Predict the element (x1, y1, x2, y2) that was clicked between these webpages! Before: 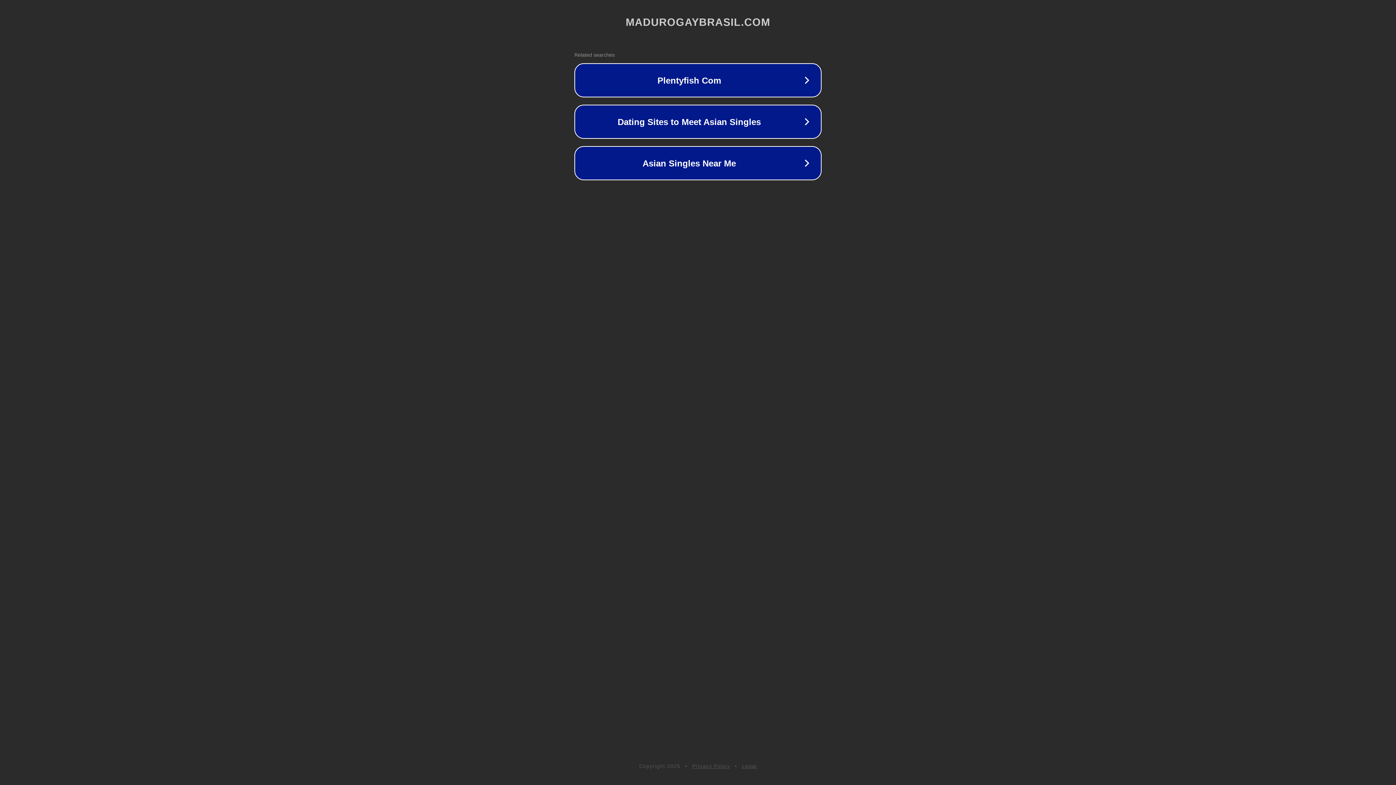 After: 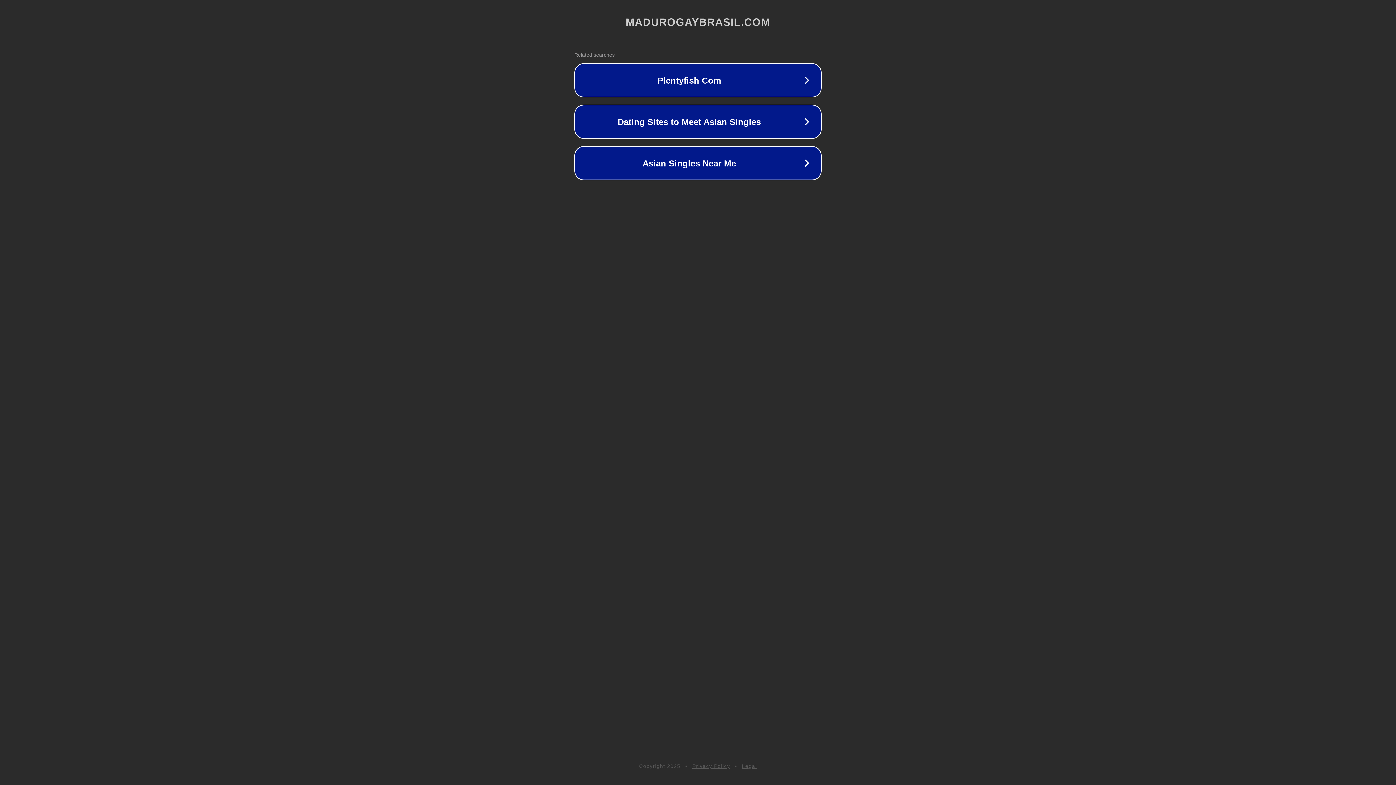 Action: label: Privacy Policy bbox: (692, 763, 730, 769)